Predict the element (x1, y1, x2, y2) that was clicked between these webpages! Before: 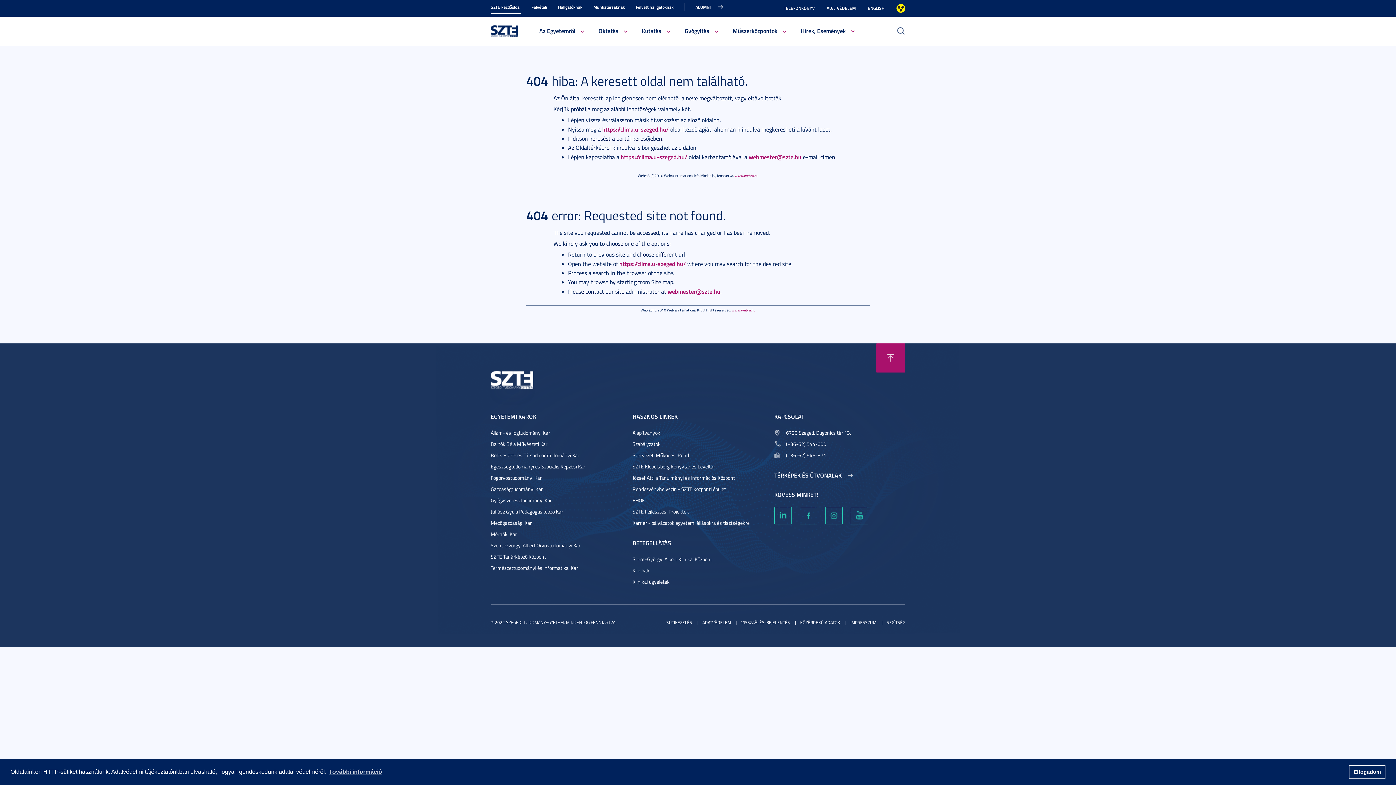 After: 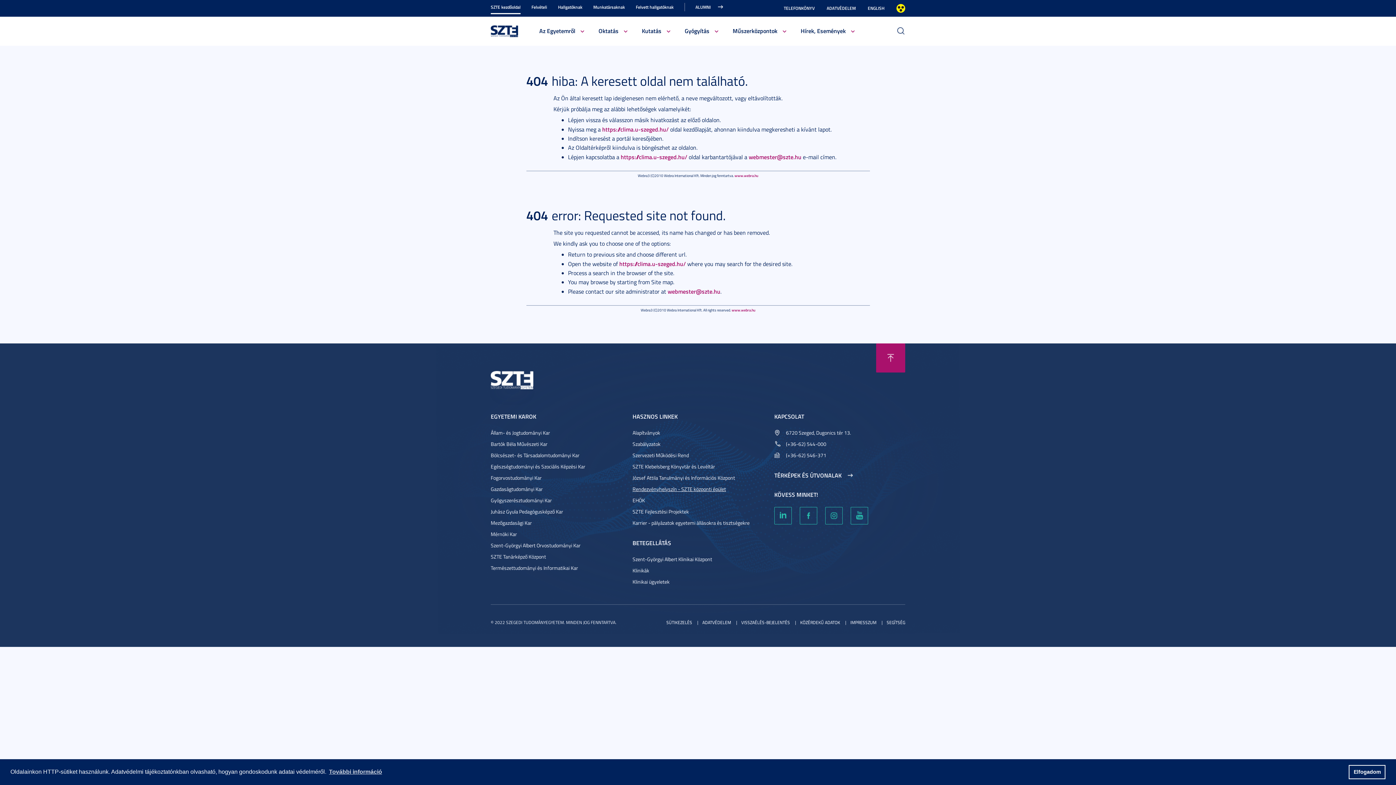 Action: bbox: (632, 485, 726, 492) label: Rendezvényhelyszín - SZTE központi épület